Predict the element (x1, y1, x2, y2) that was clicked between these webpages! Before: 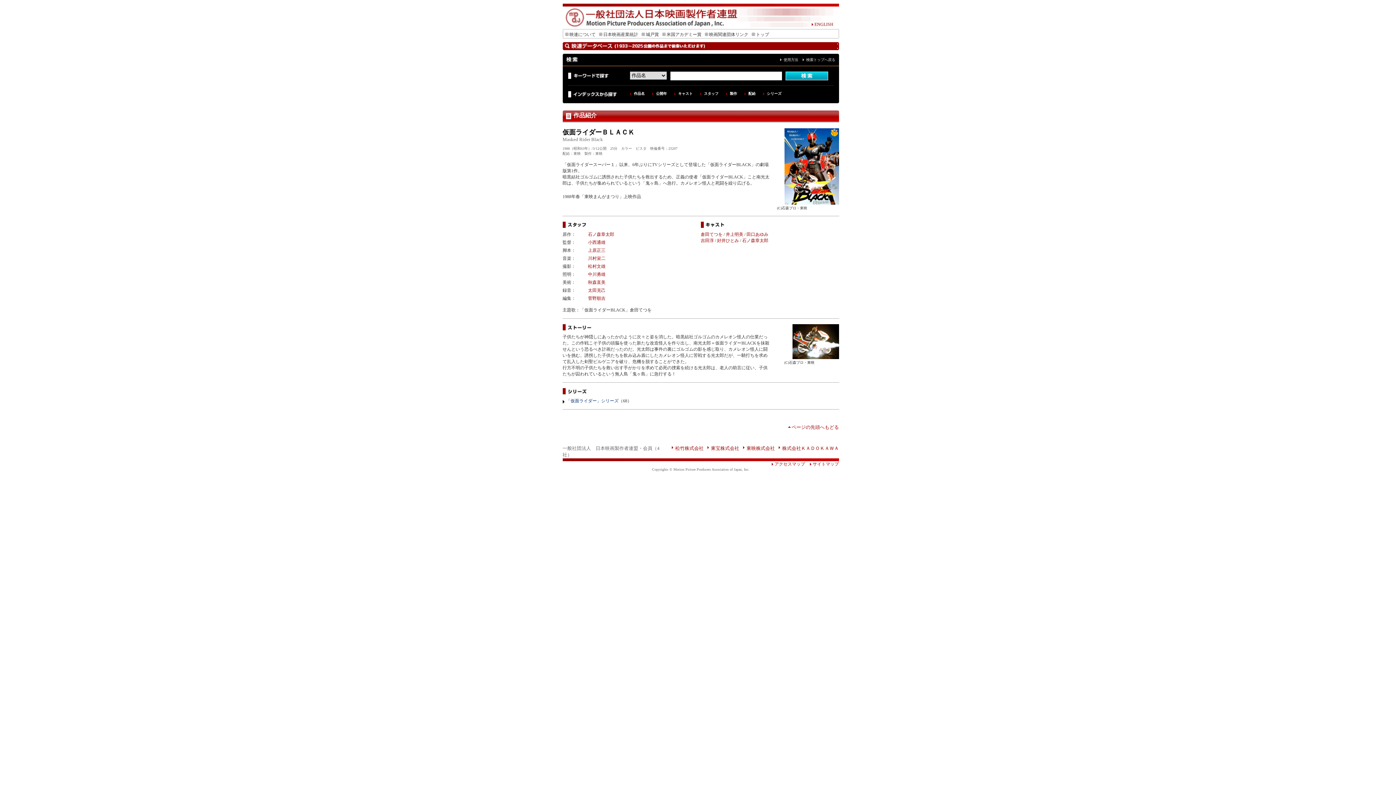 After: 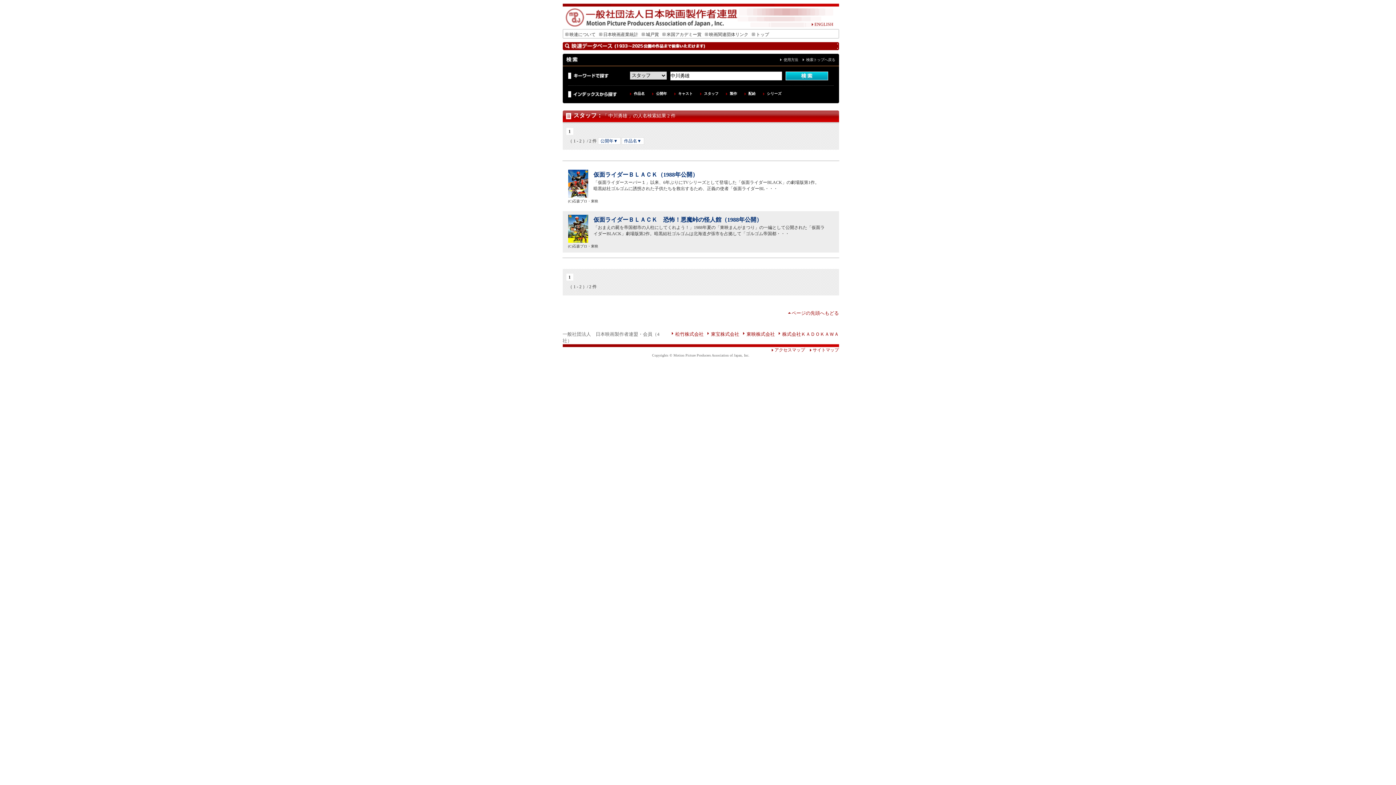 Action: bbox: (588, 272, 605, 277) label: 中川勇雄